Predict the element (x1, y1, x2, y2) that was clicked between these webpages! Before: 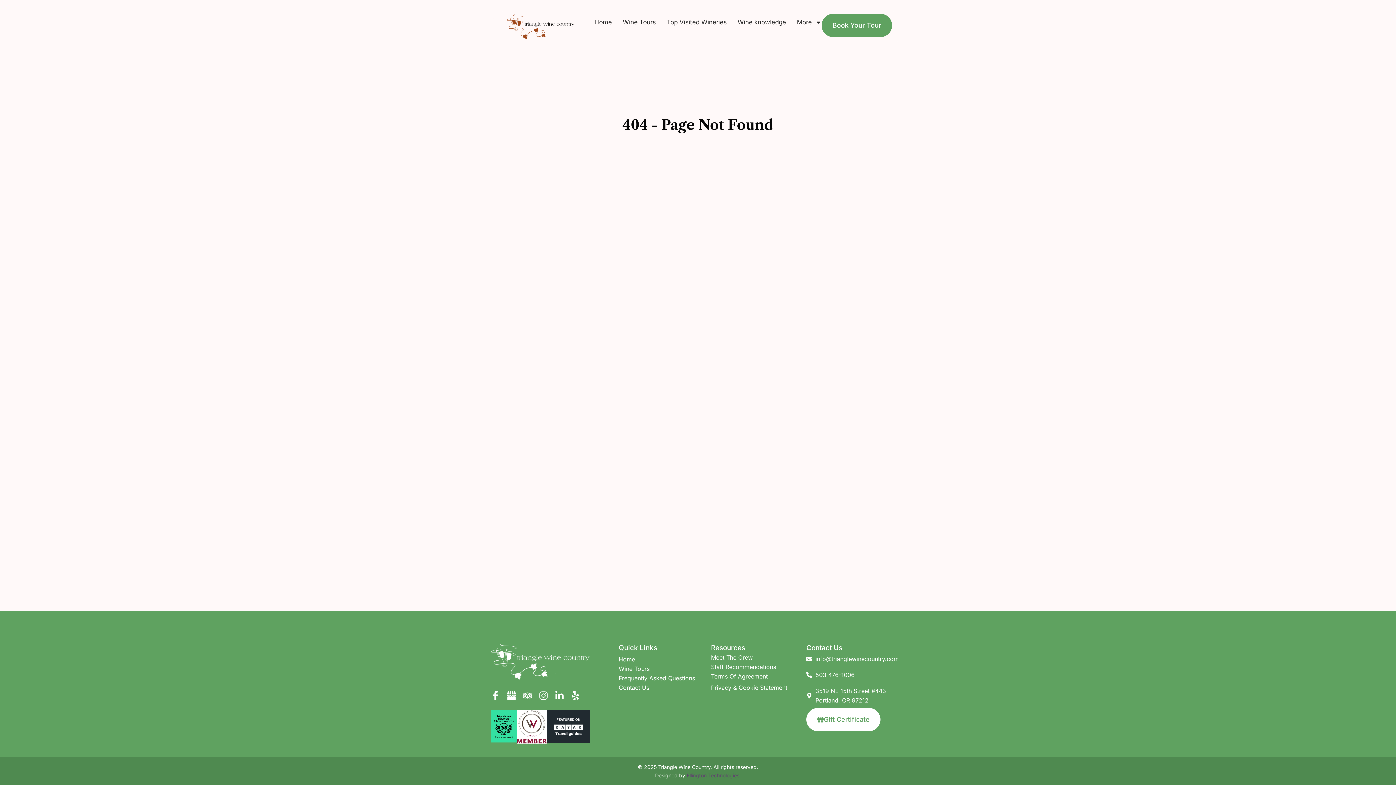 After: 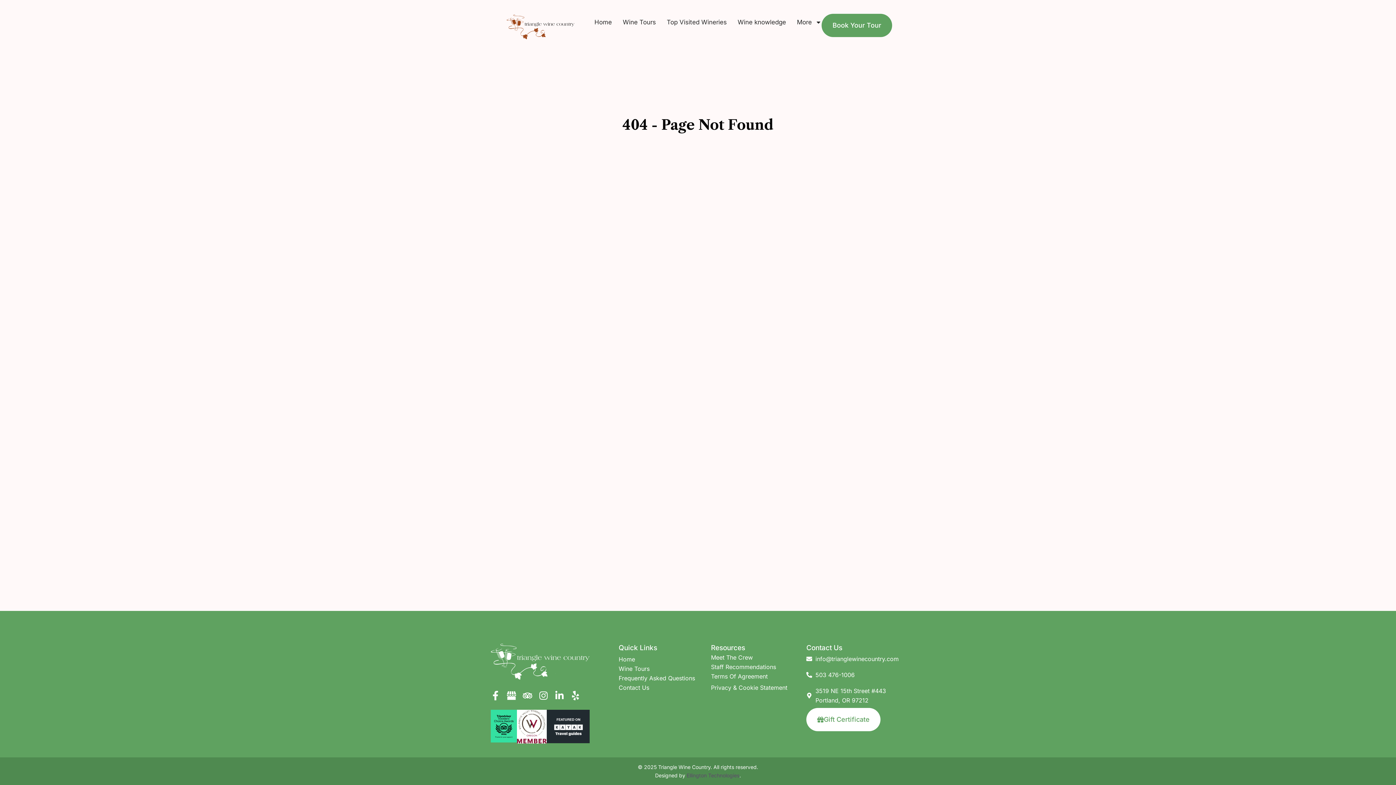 Action: bbox: (806, 654, 905, 664) label: info@trianglewinecountry.com